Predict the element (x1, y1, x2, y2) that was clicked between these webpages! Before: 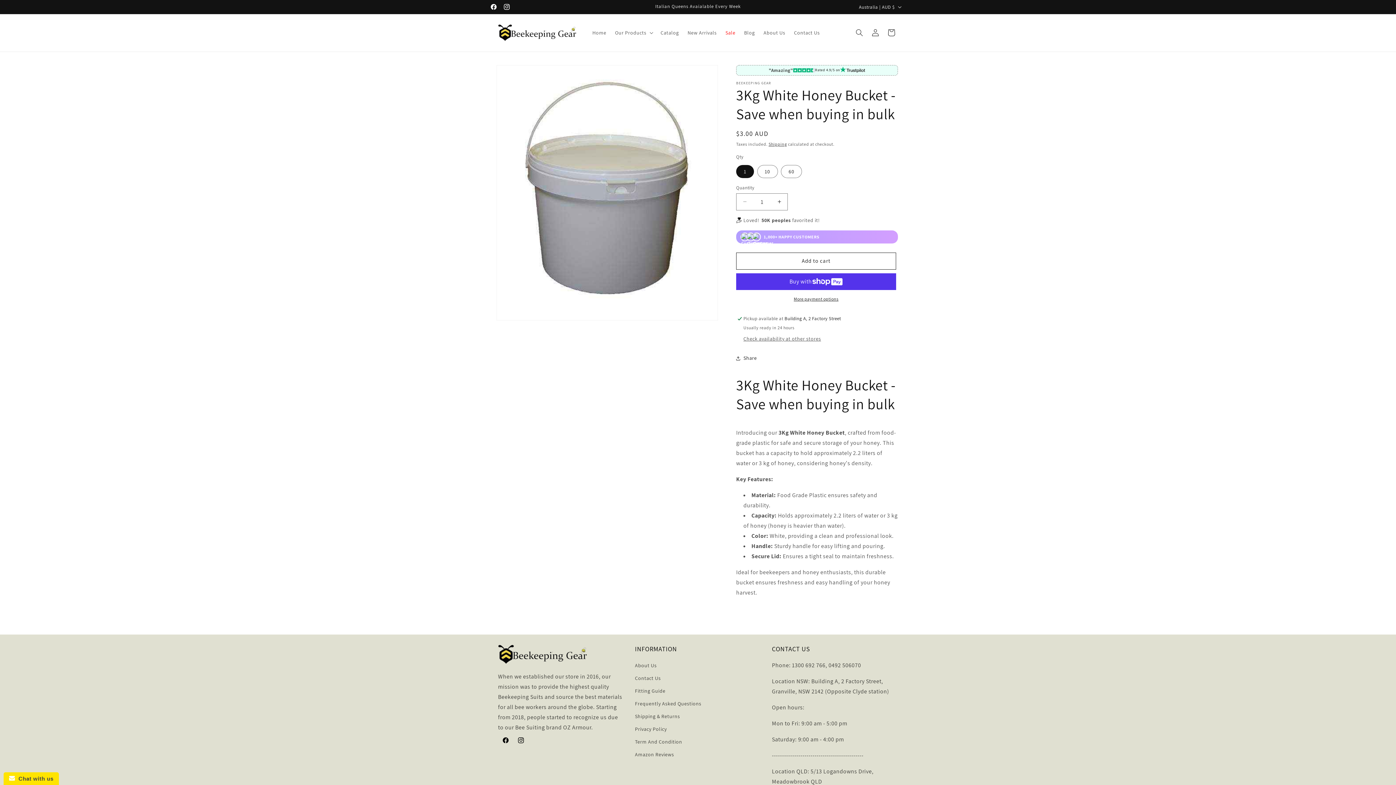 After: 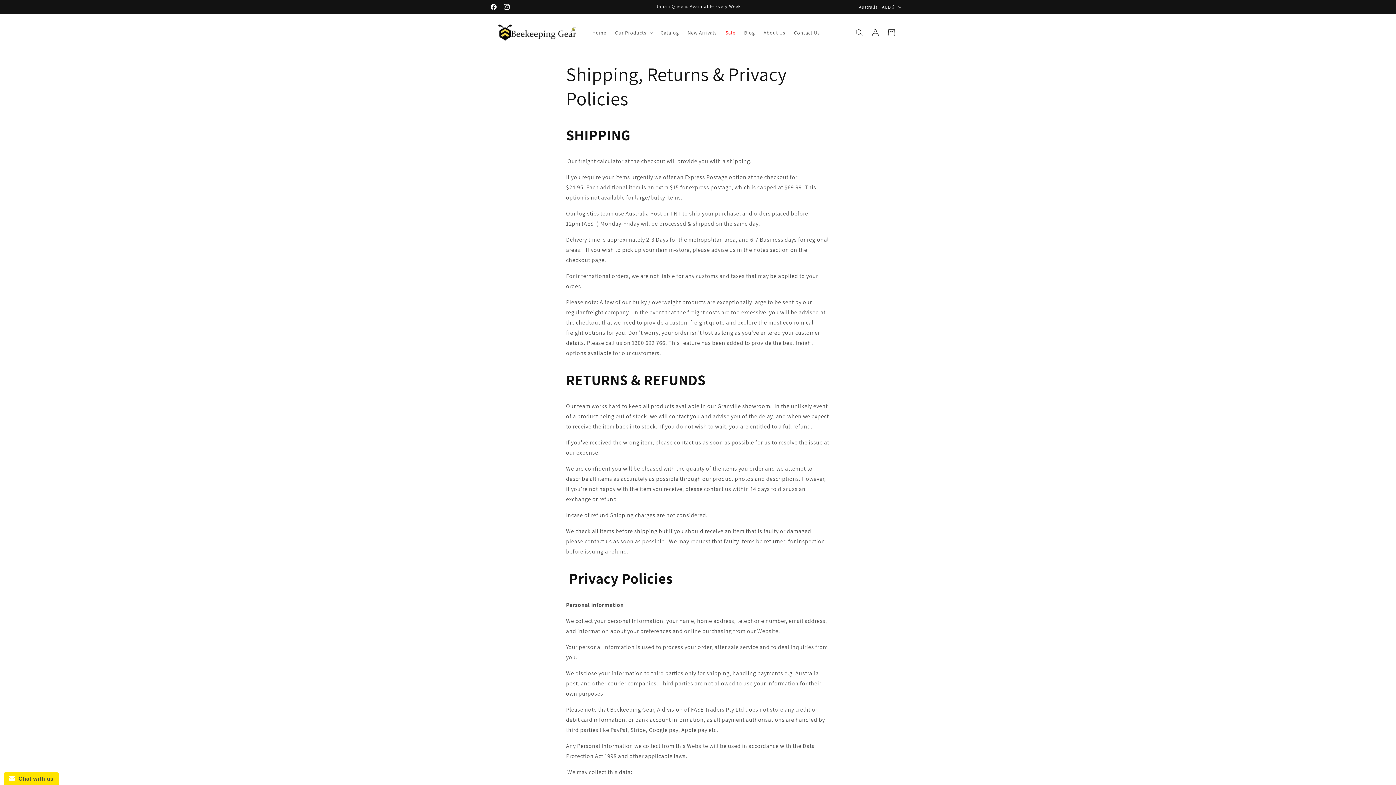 Action: bbox: (635, 710, 680, 723) label: Shipping & Returns